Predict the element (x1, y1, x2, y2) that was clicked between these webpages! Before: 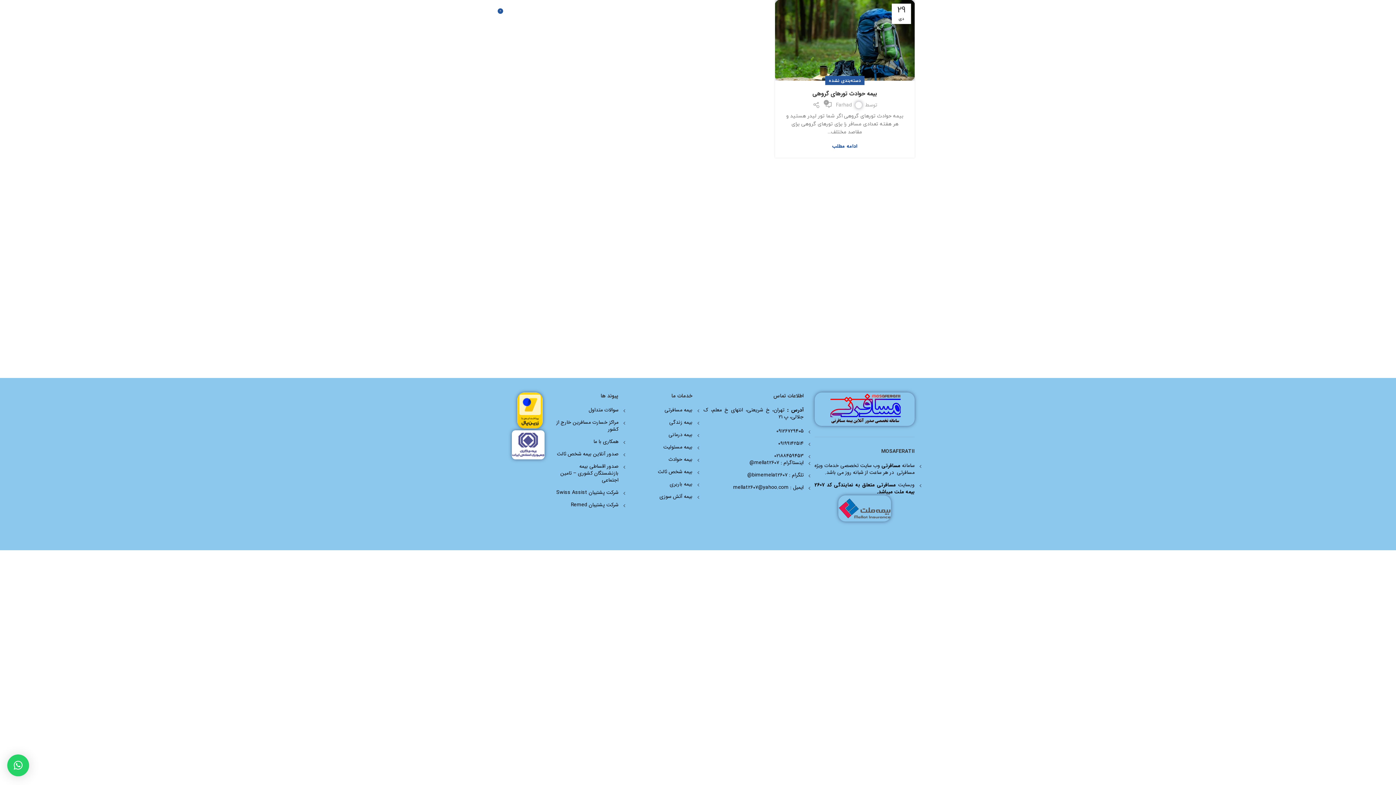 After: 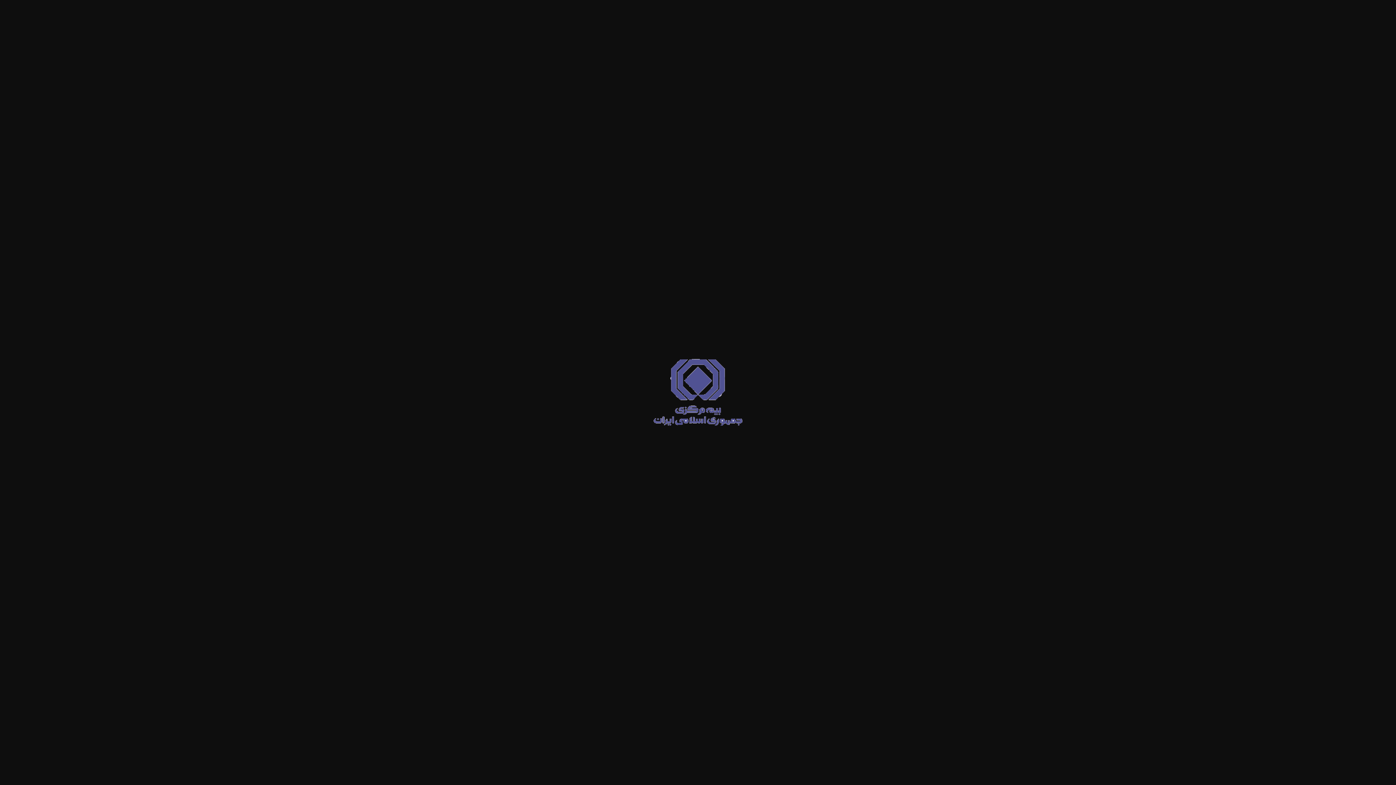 Action: bbox: (511, 439, 544, 447)